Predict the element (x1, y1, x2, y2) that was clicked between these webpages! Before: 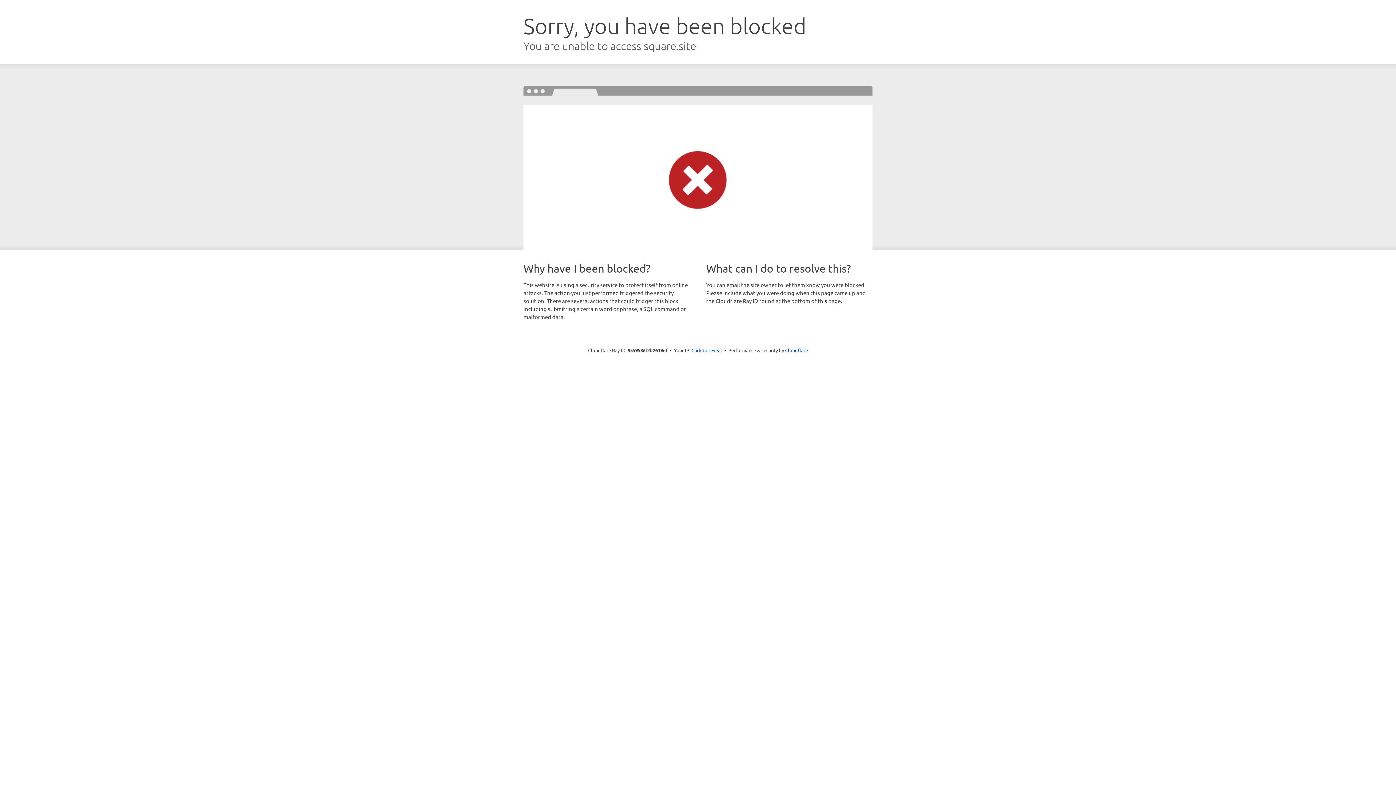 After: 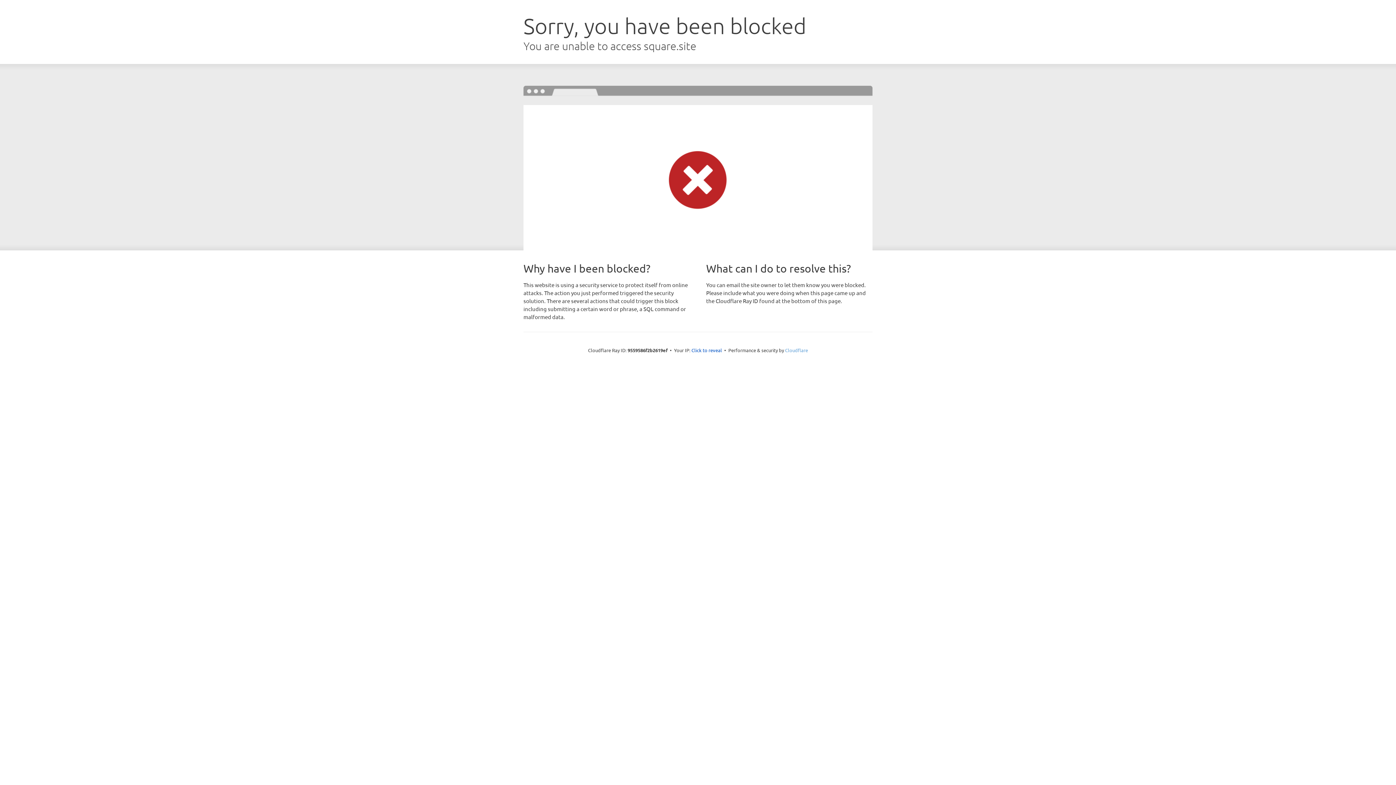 Action: bbox: (785, 347, 808, 353) label: Cloudflare